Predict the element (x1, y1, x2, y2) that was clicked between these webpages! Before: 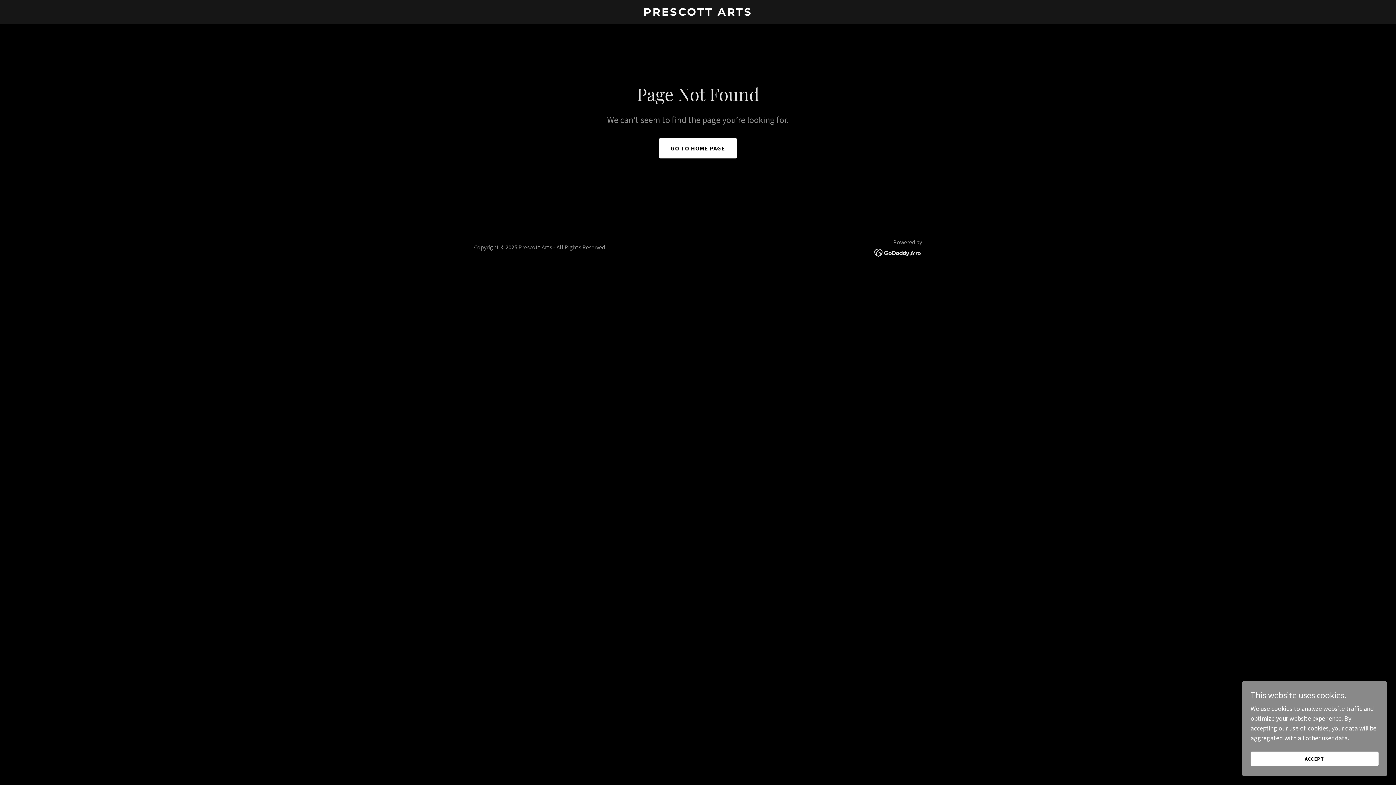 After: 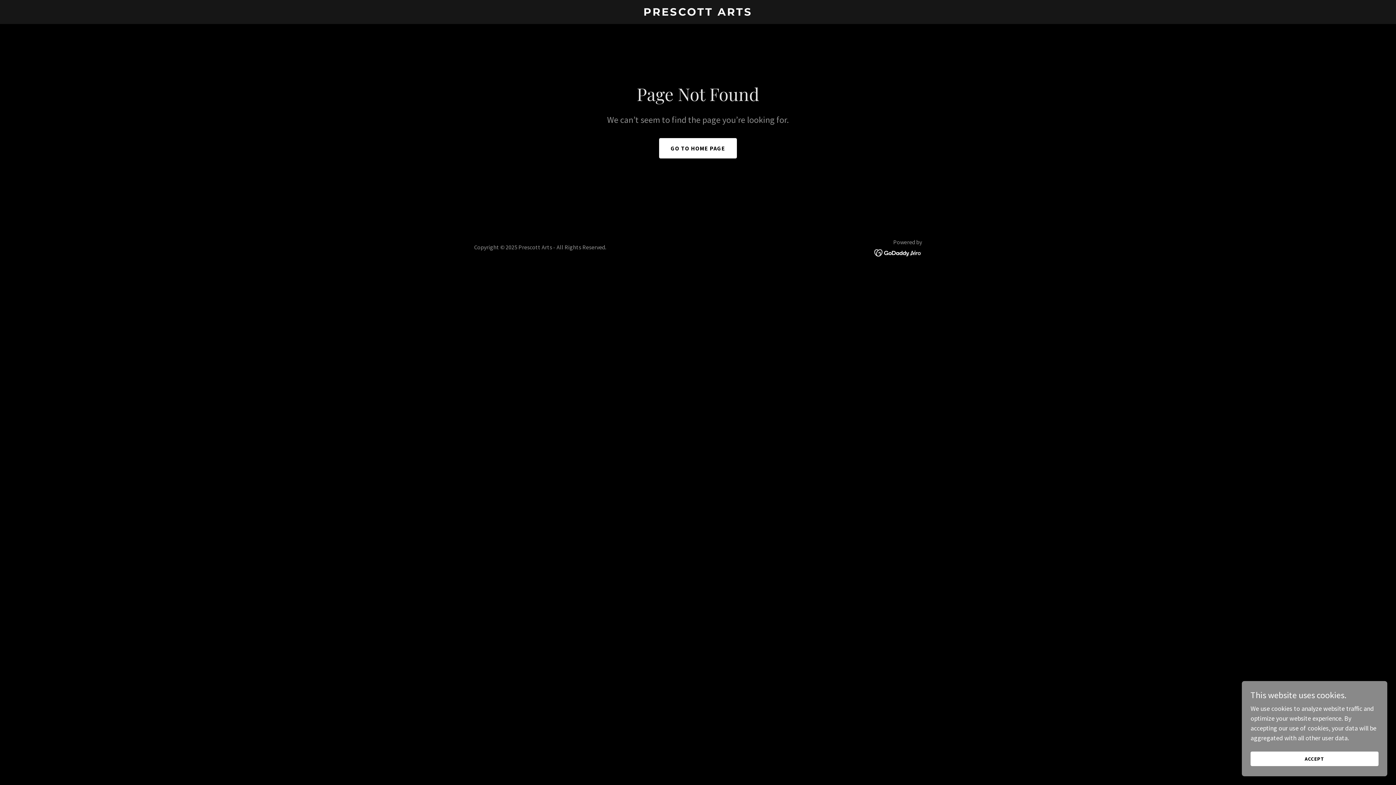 Action: bbox: (874, 248, 922, 256)